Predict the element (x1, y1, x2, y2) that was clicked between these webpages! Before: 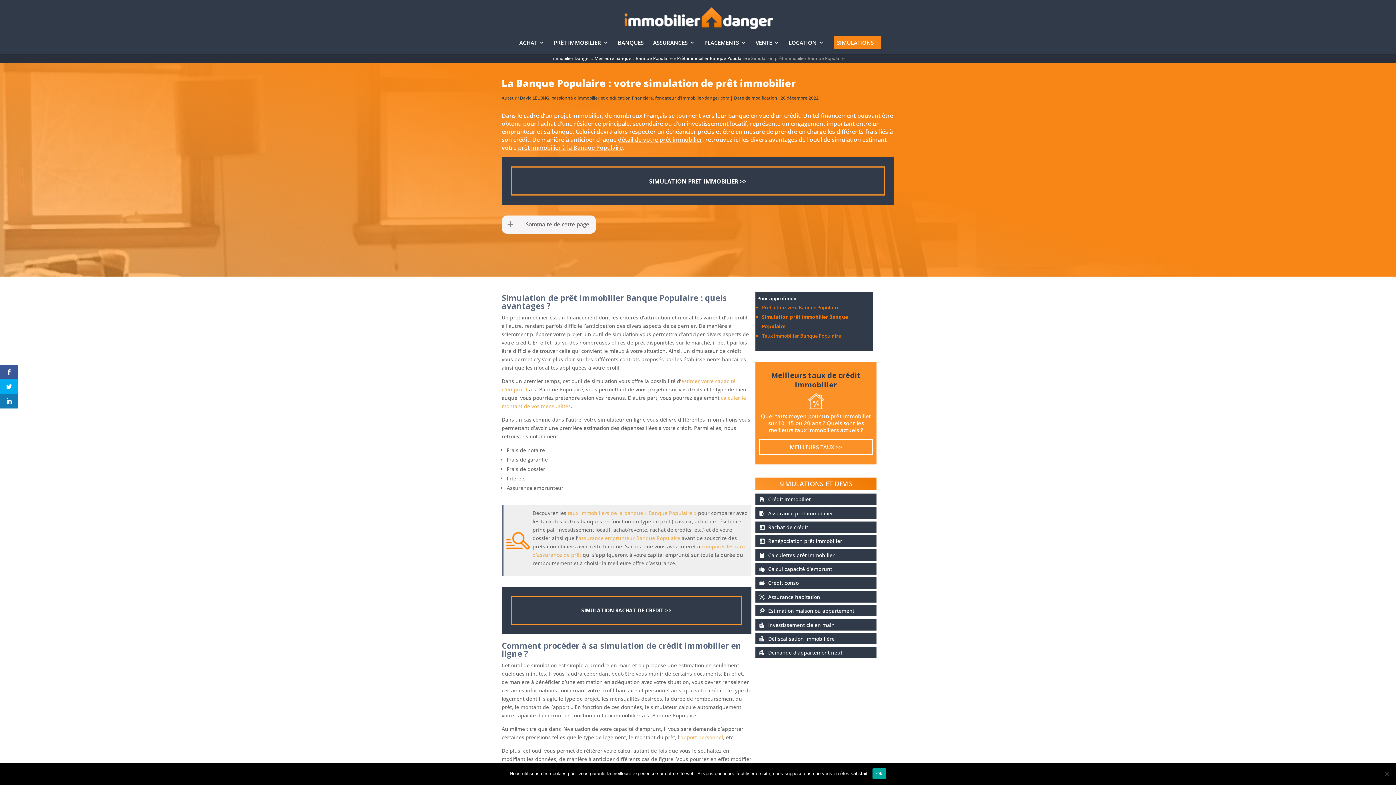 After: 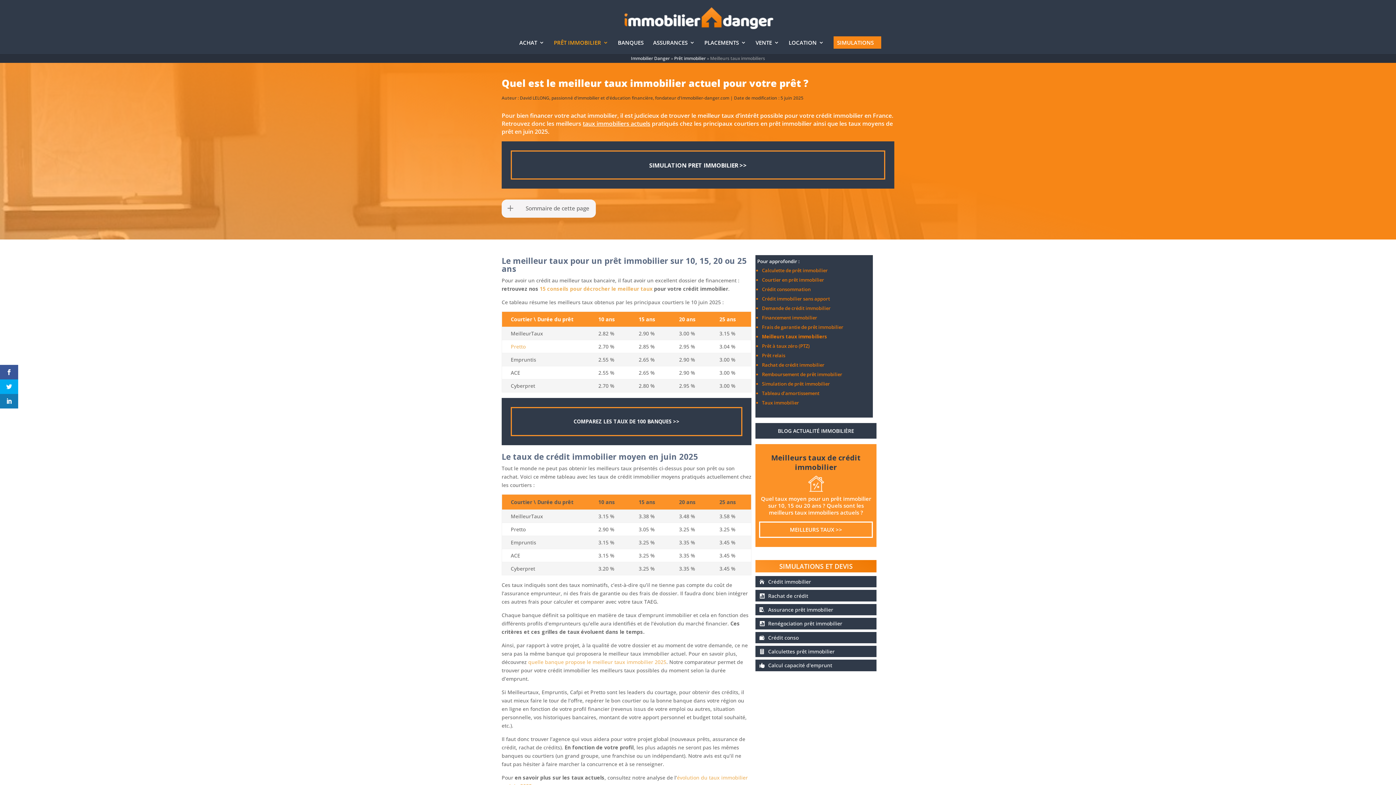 Action: label: MEILLEURS TAUX >> bbox: (759, 439, 873, 455)